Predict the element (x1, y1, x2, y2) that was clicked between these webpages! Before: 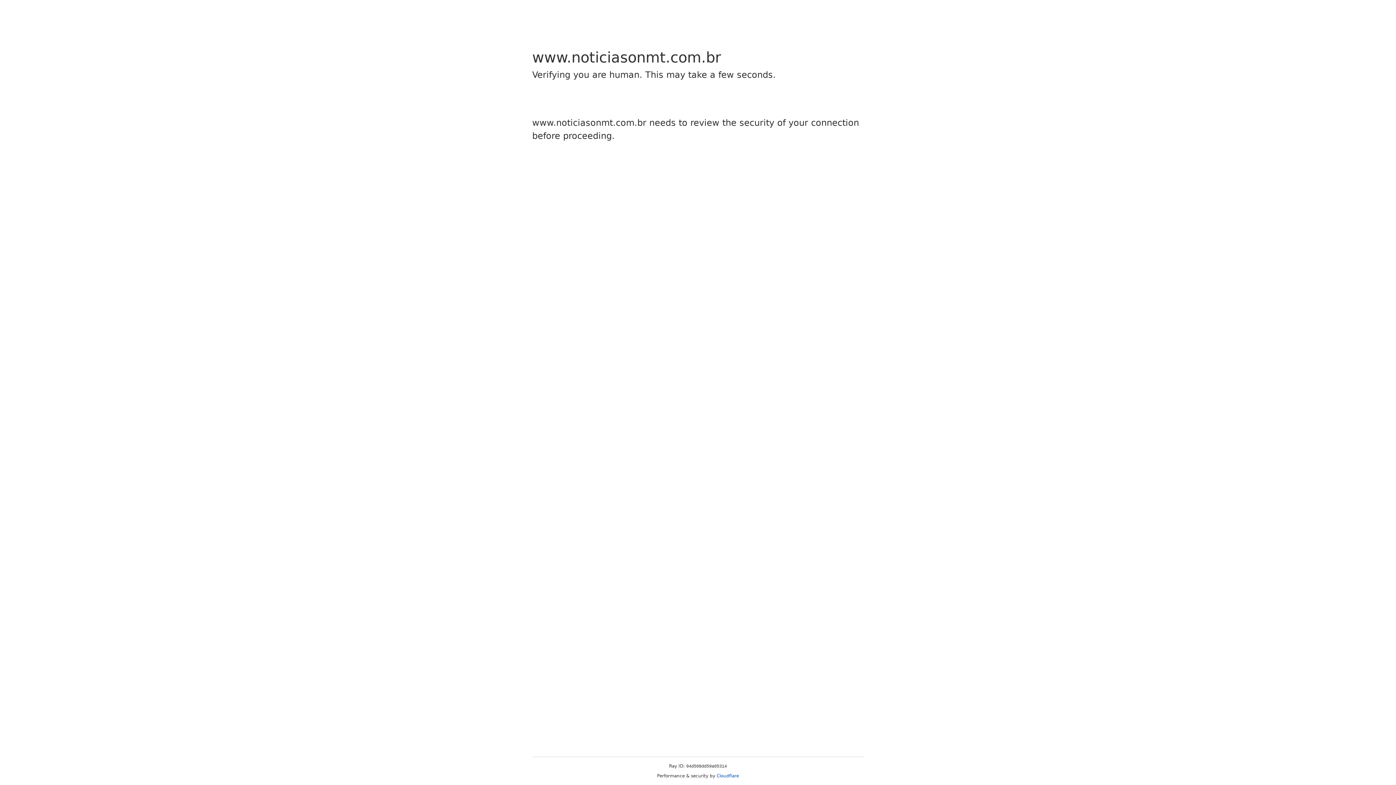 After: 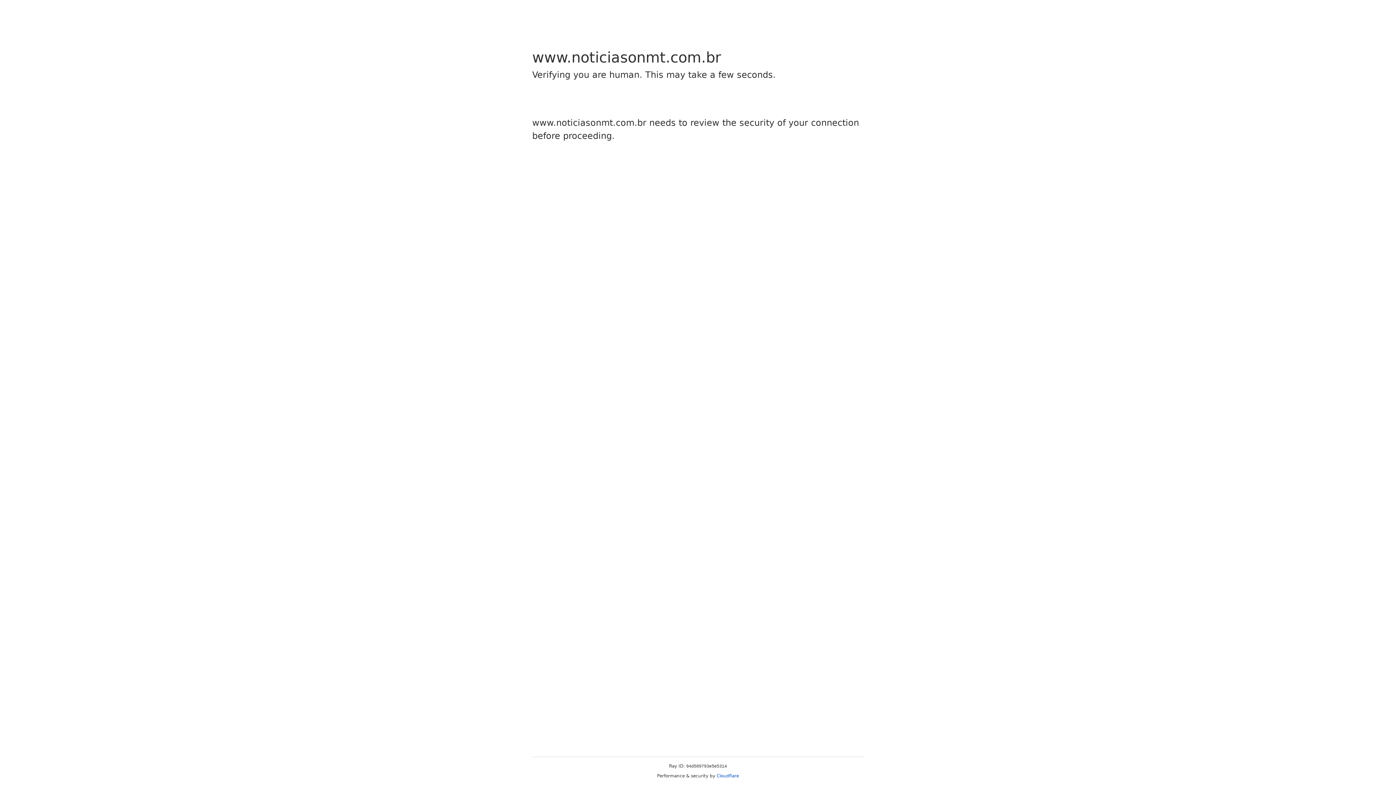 Action: bbox: (716, 773, 739, 778) label: Cloudflare